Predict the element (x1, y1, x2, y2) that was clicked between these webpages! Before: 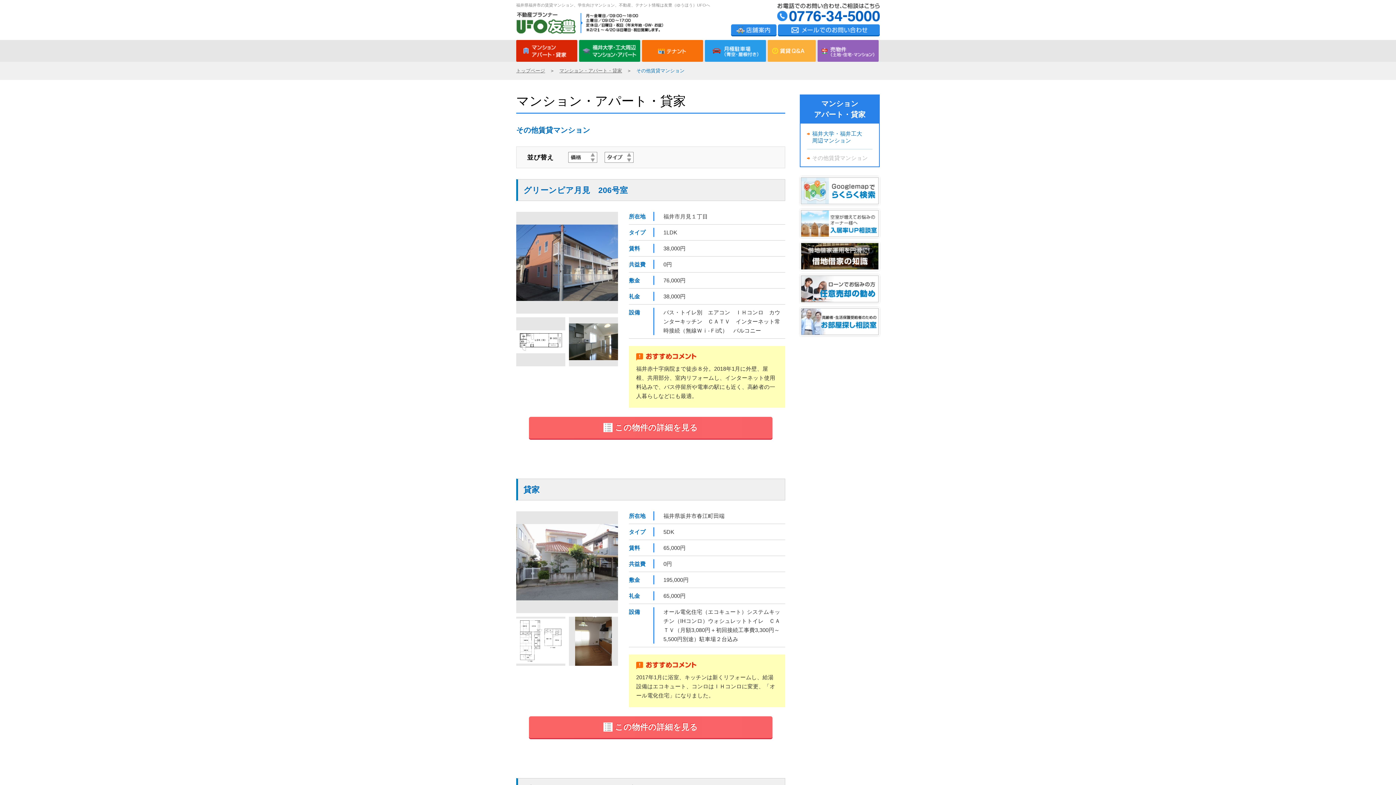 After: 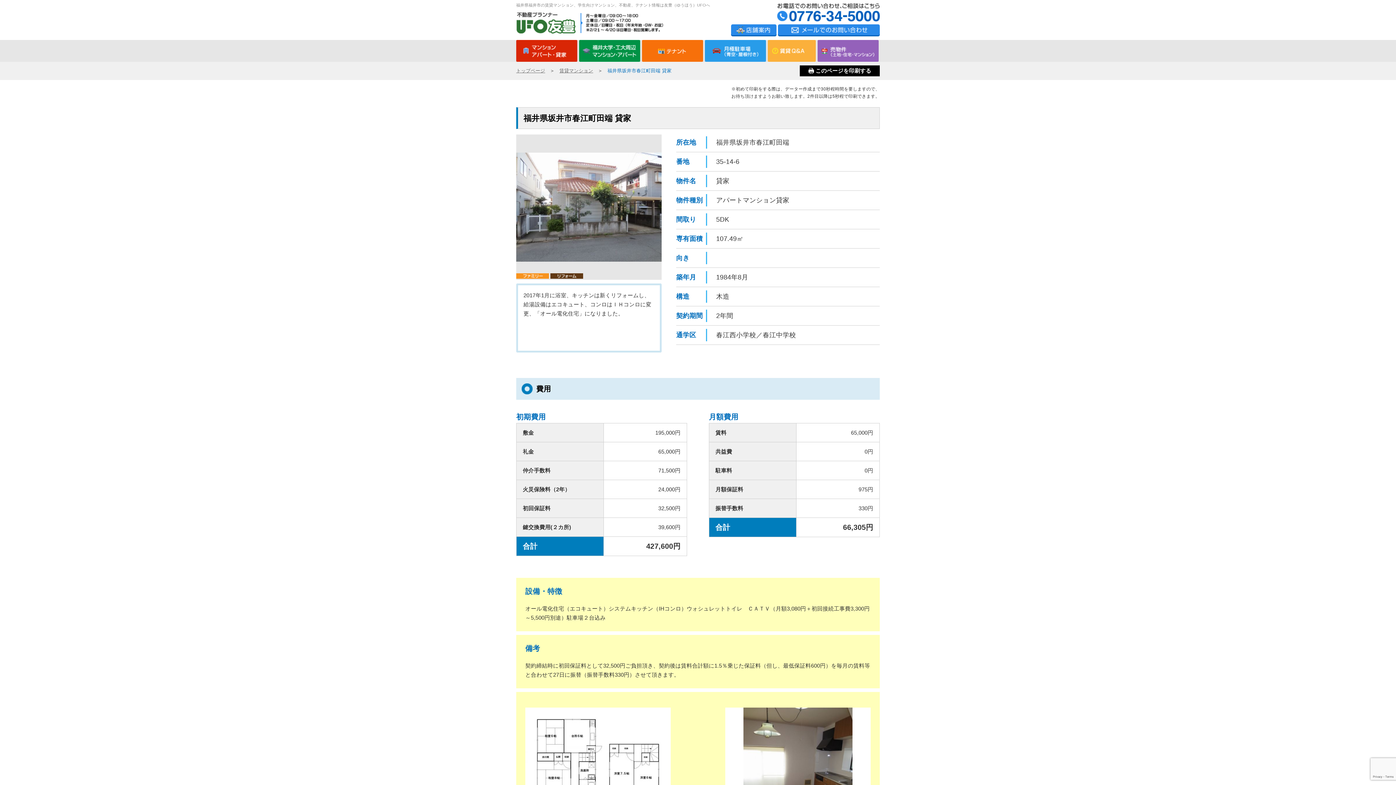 Action: bbox: (523, 485, 539, 494) label: 貸家